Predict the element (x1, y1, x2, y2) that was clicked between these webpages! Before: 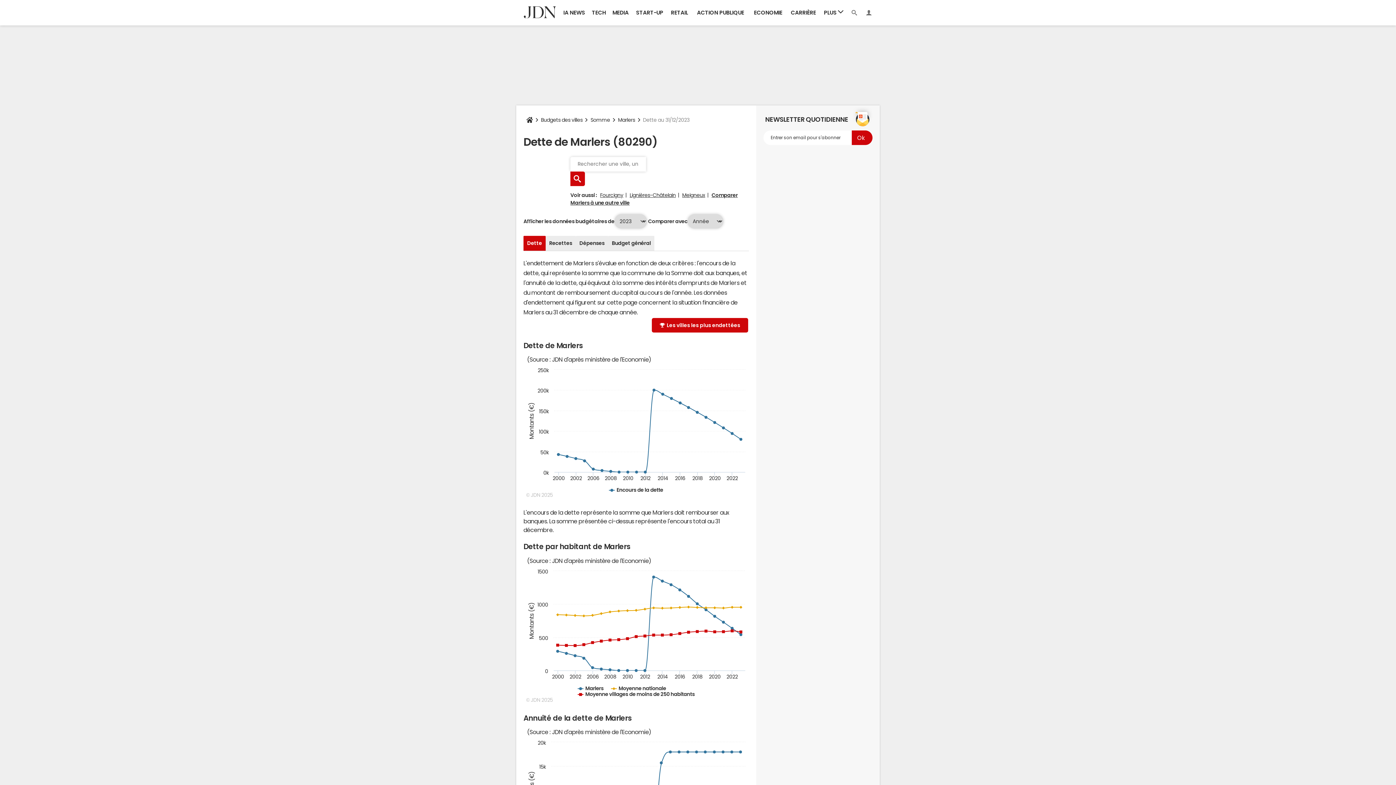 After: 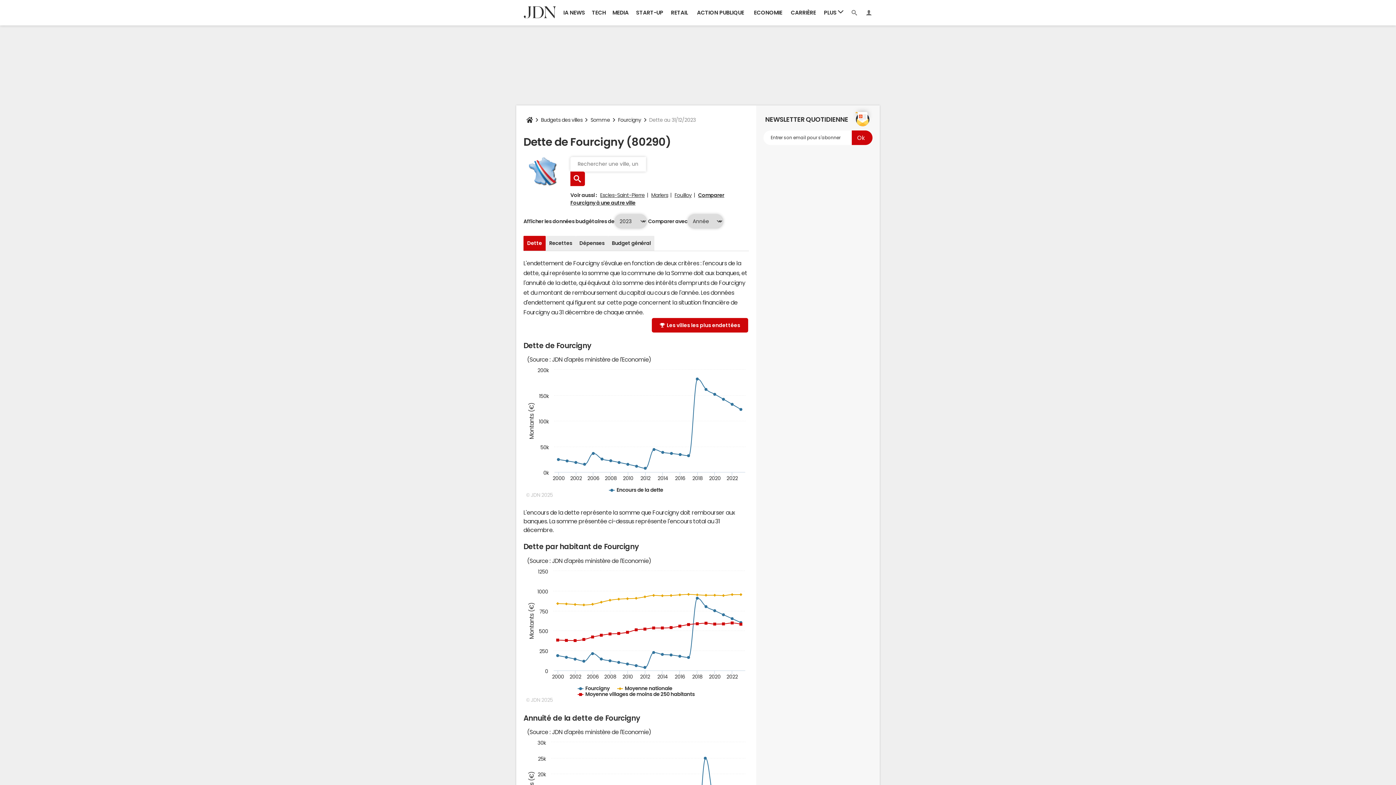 Action: label: Fourcigny bbox: (600, 192, 623, 197)